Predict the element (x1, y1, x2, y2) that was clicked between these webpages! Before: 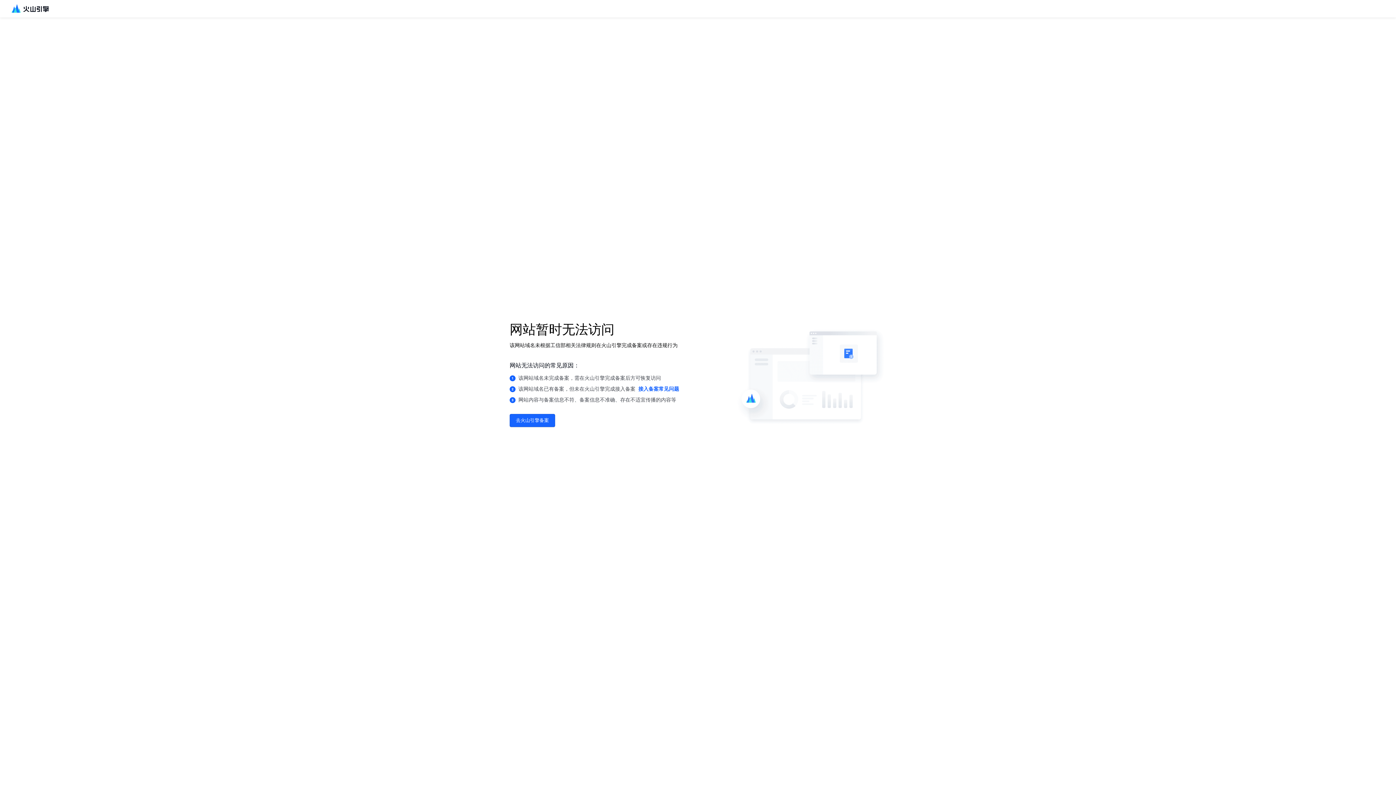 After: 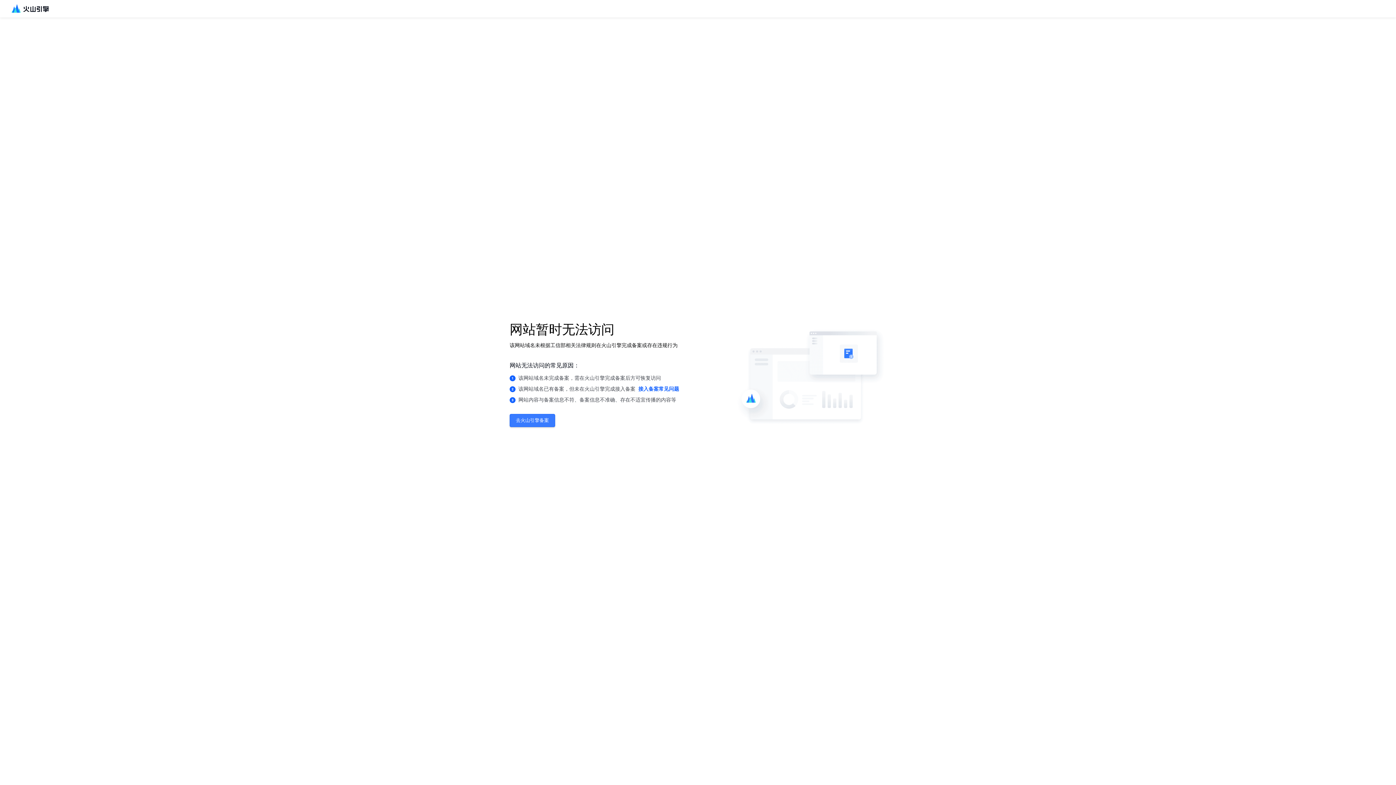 Action: label: 去火山引擎备案 bbox: (509, 414, 555, 427)